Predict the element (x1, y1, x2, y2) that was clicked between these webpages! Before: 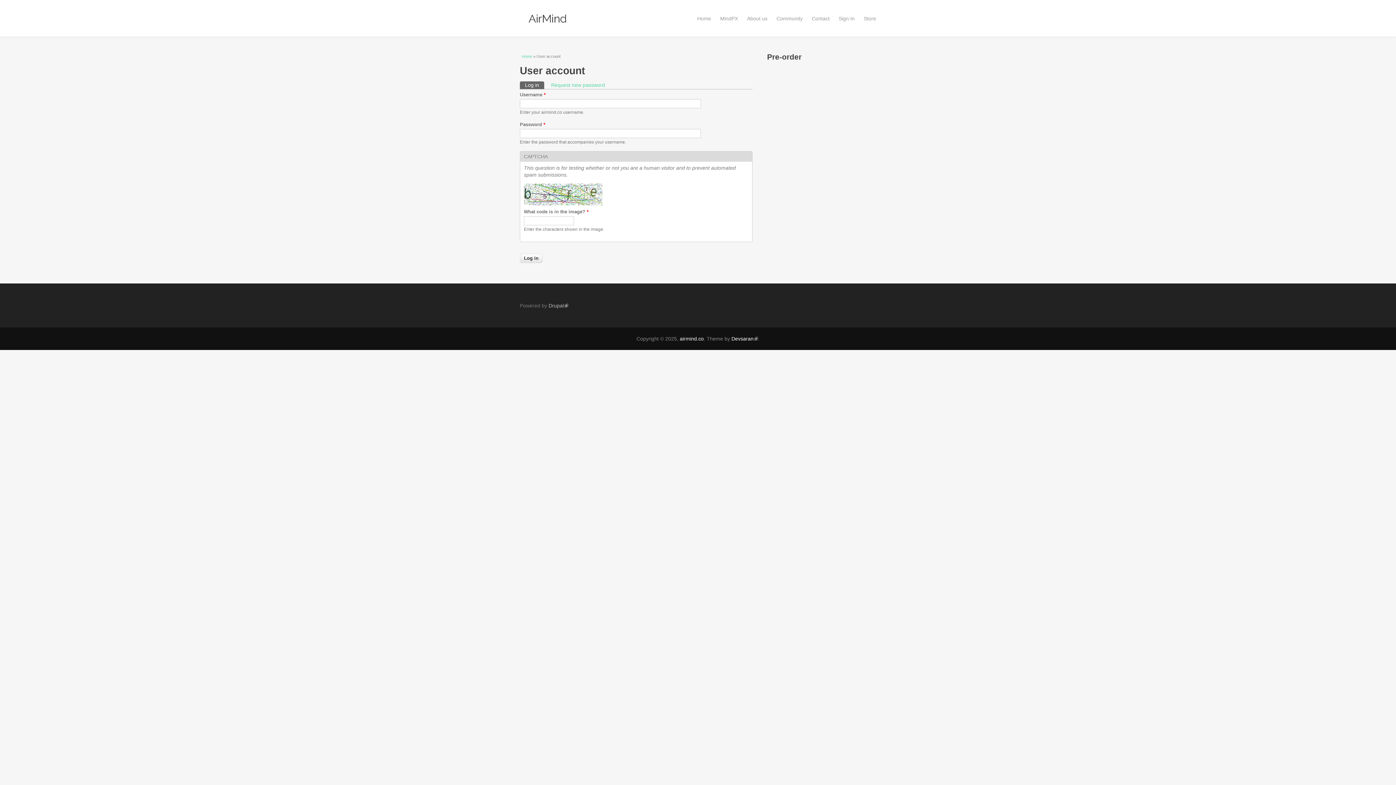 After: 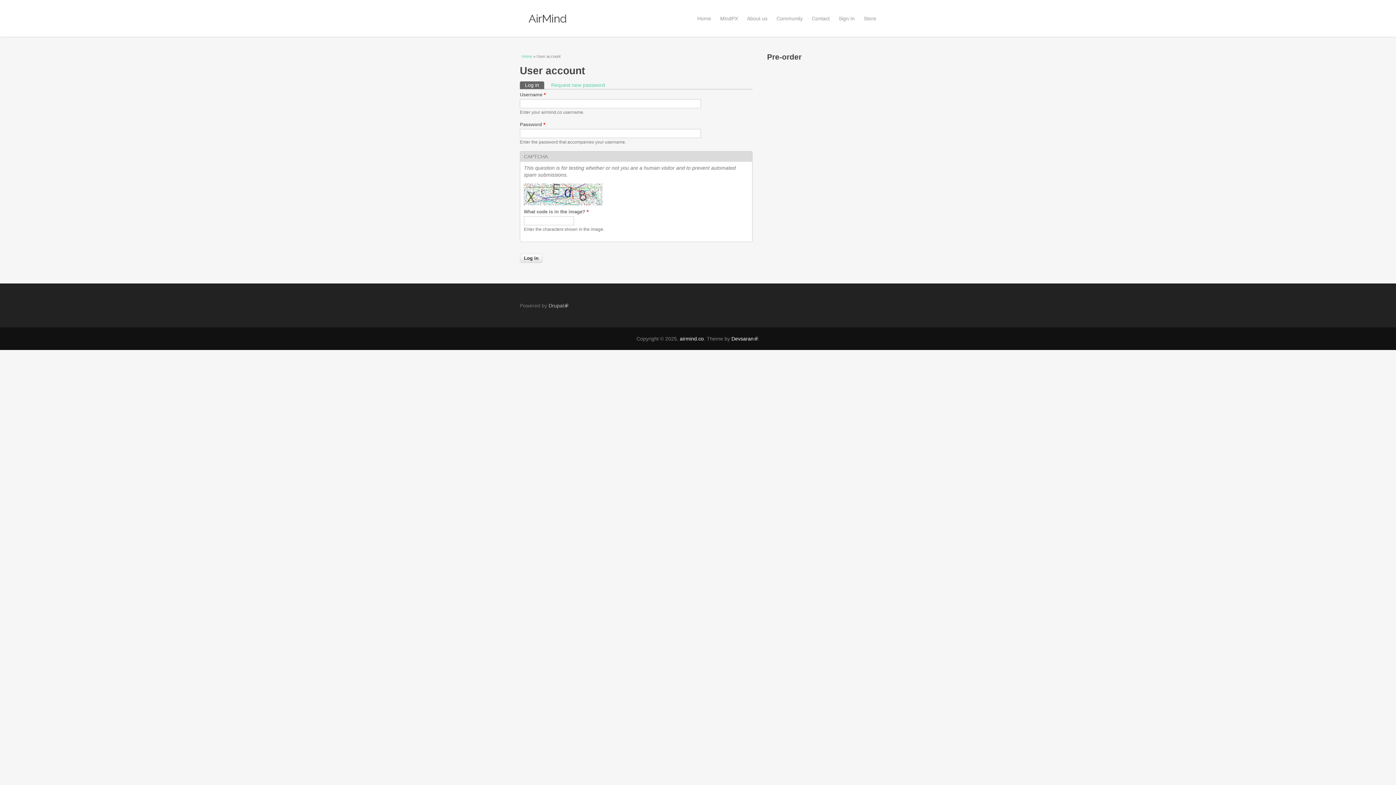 Action: label: Log in
(active tab) bbox: (520, 81, 544, 88)